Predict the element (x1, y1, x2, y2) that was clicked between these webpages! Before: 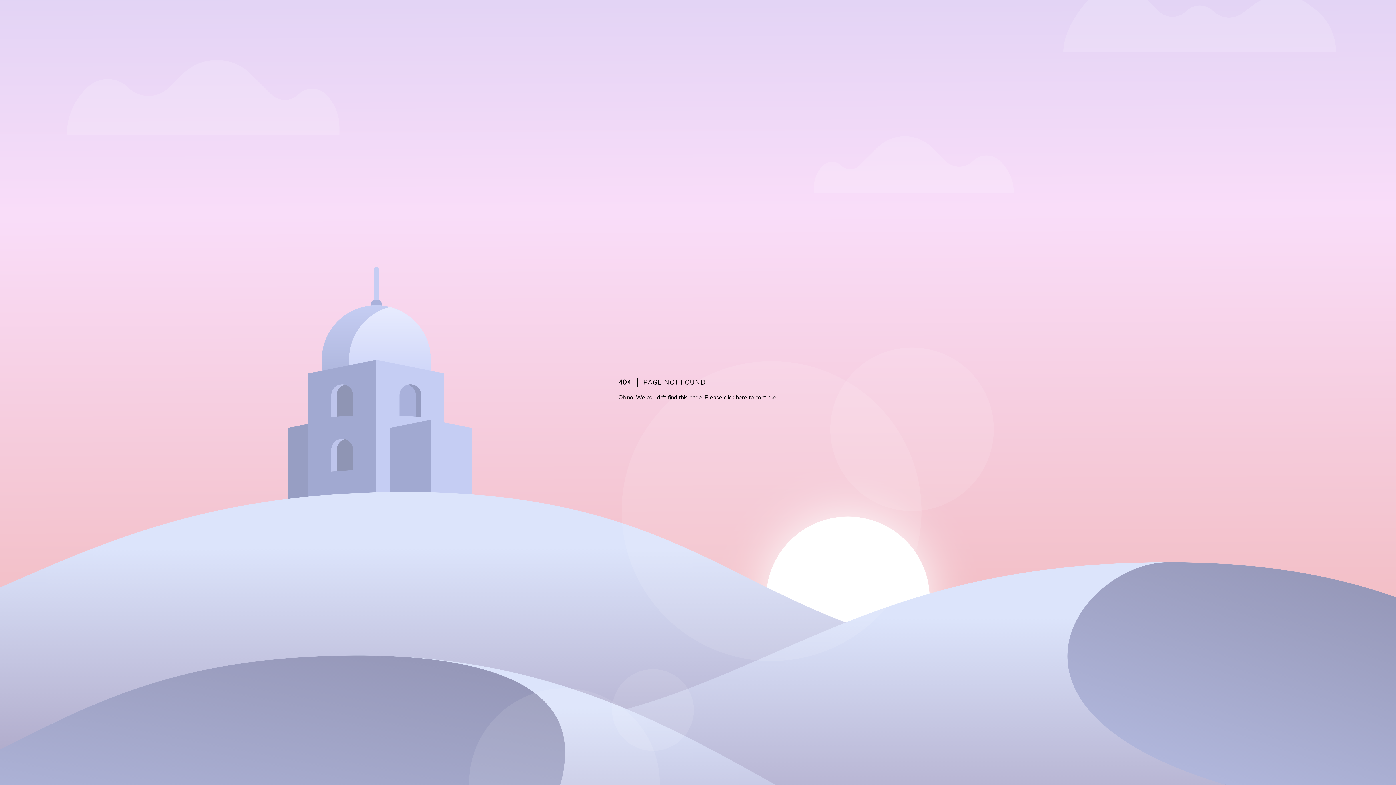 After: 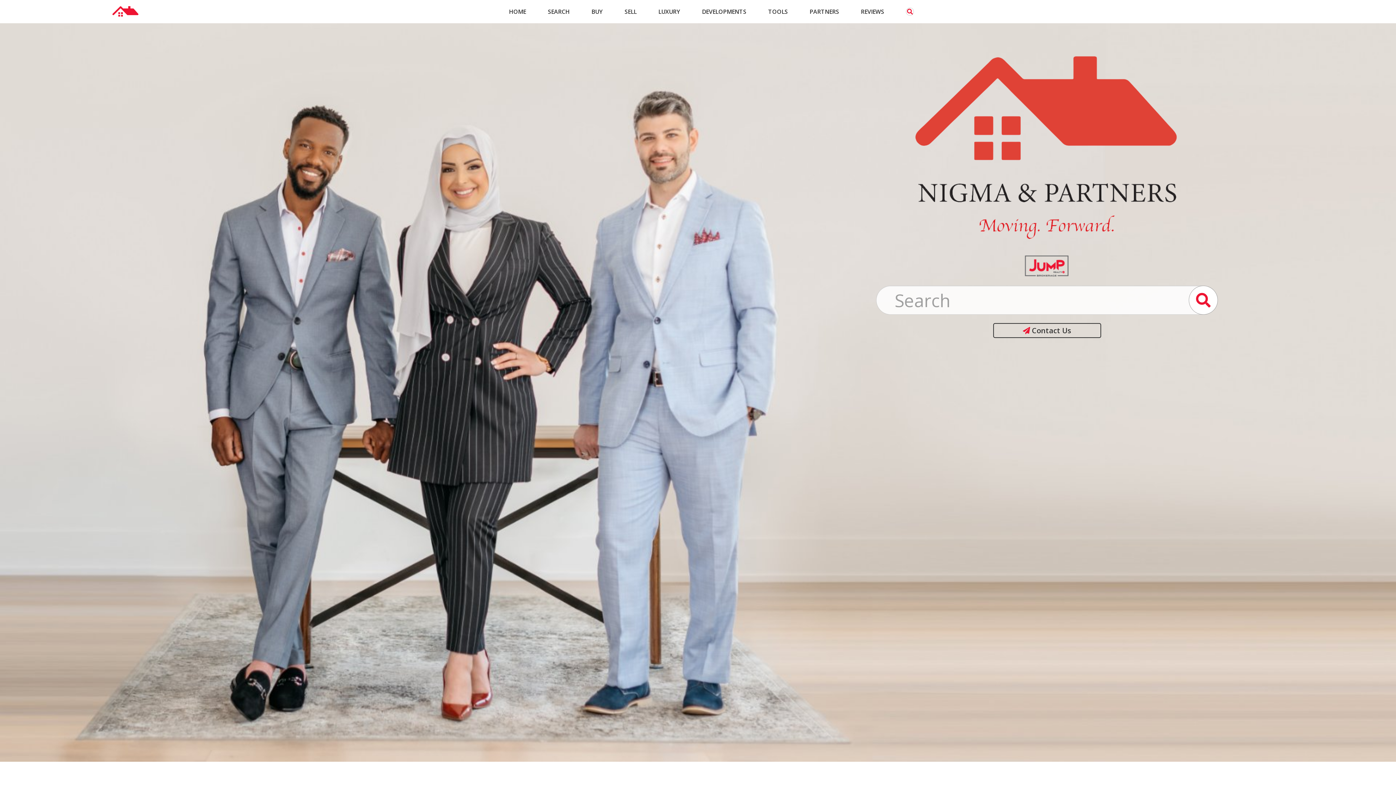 Action: label: here bbox: (736, 393, 747, 401)